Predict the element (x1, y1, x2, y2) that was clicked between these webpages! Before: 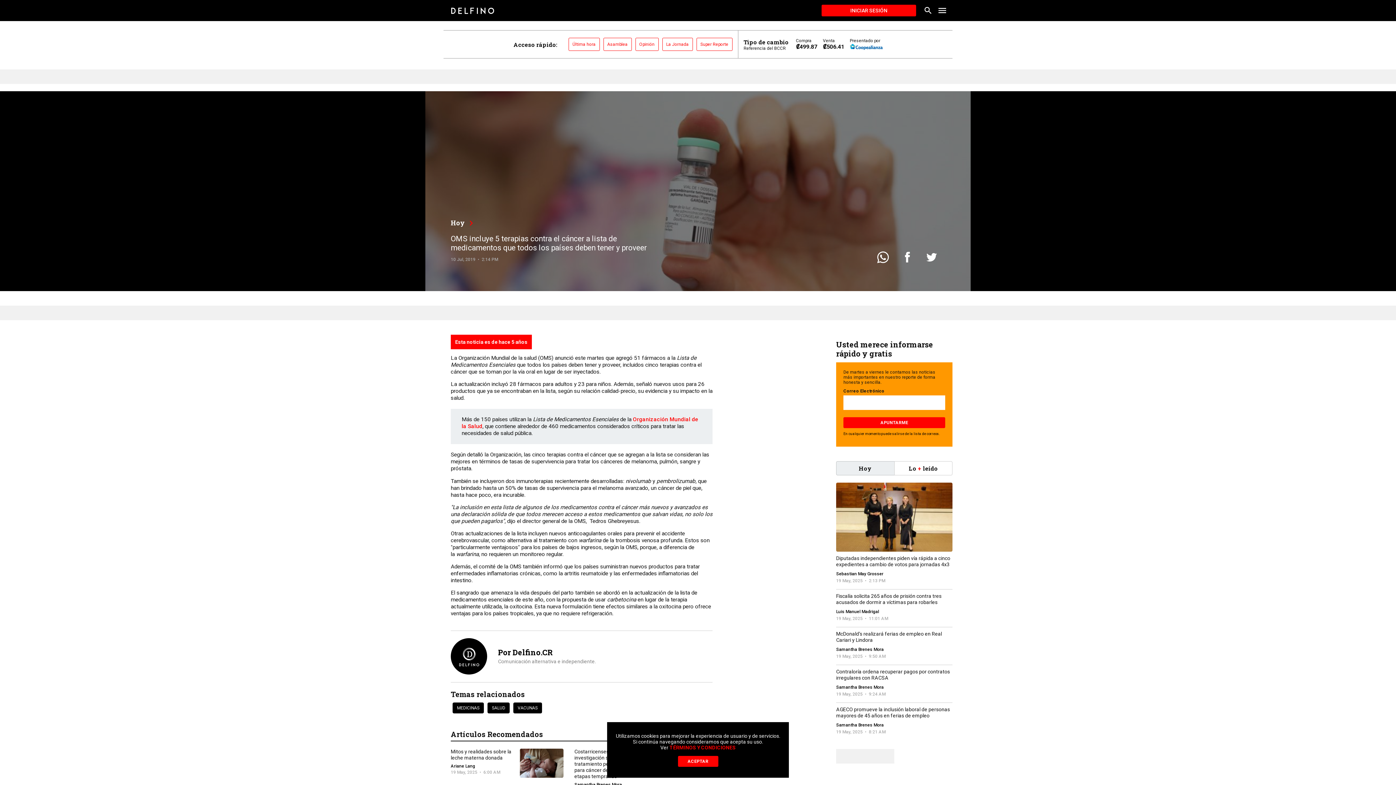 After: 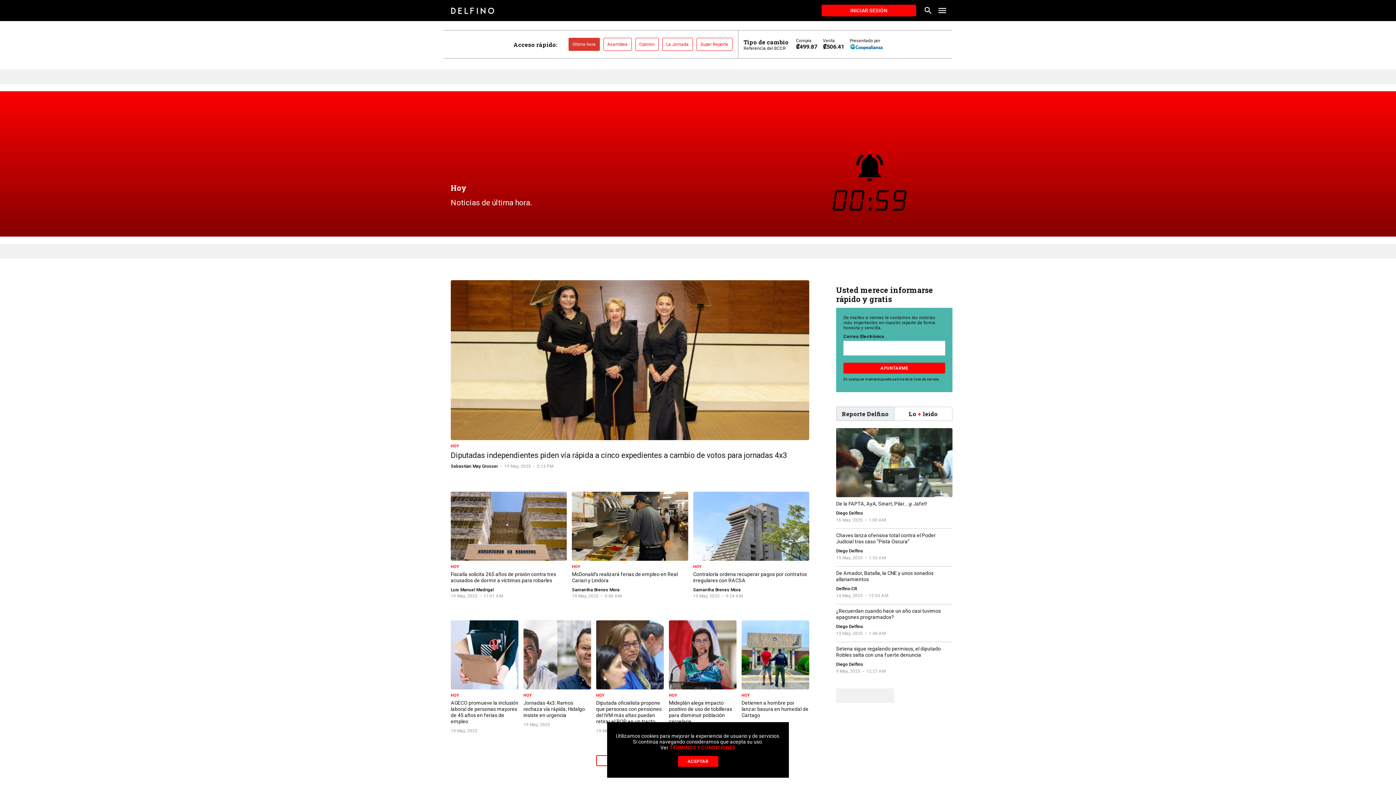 Action: label: Última hora bbox: (568, 37, 599, 50)